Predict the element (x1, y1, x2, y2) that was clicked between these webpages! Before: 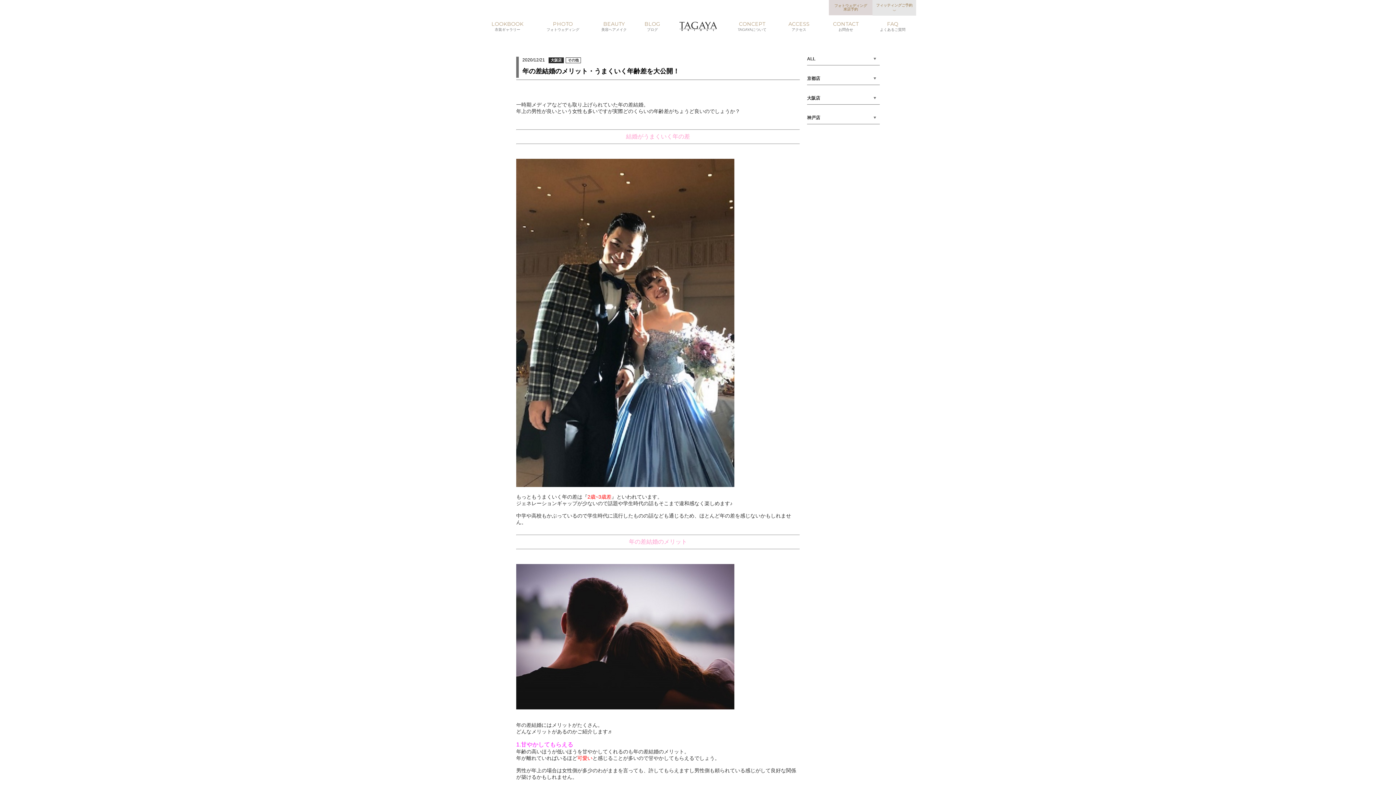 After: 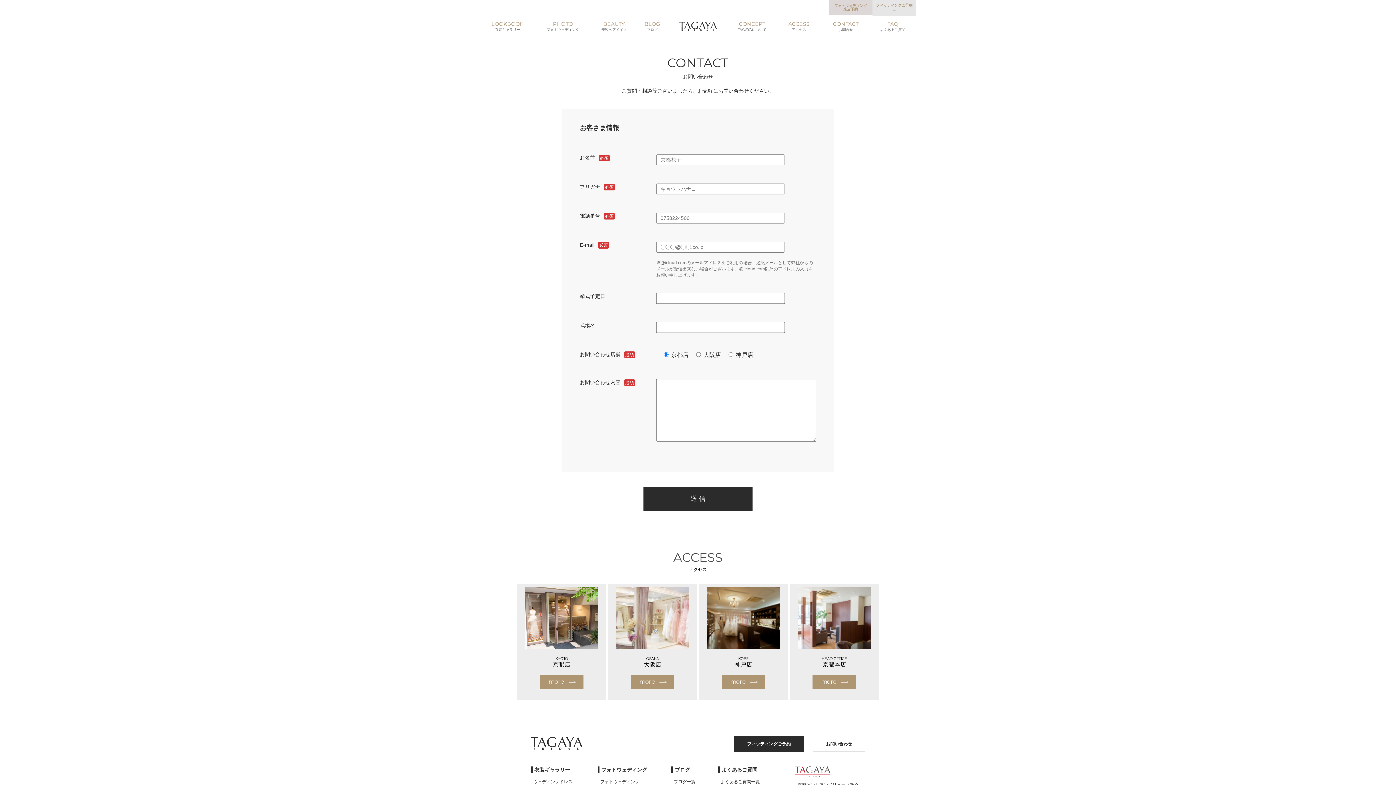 Action: bbox: (822, 21, 869, 31) label: CONTACT
お問合せ